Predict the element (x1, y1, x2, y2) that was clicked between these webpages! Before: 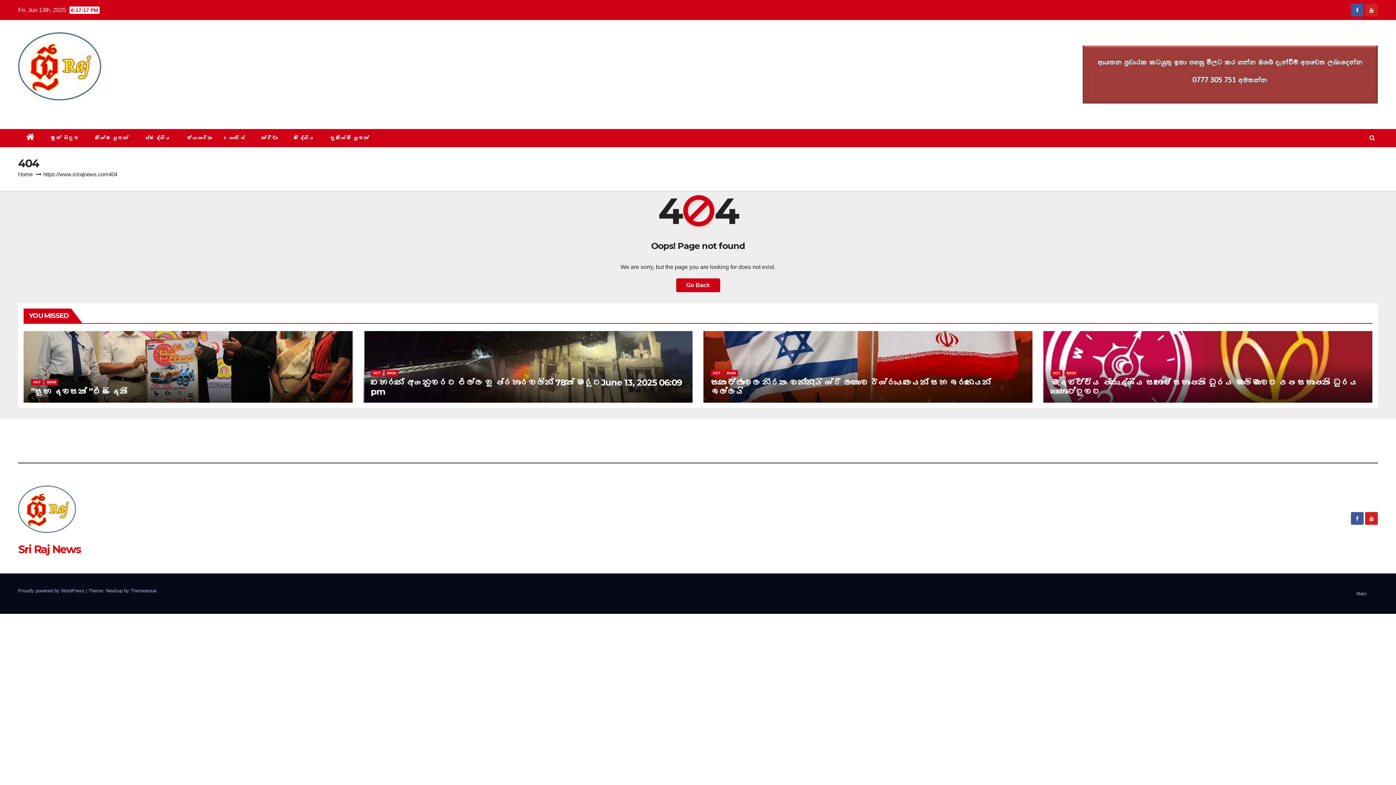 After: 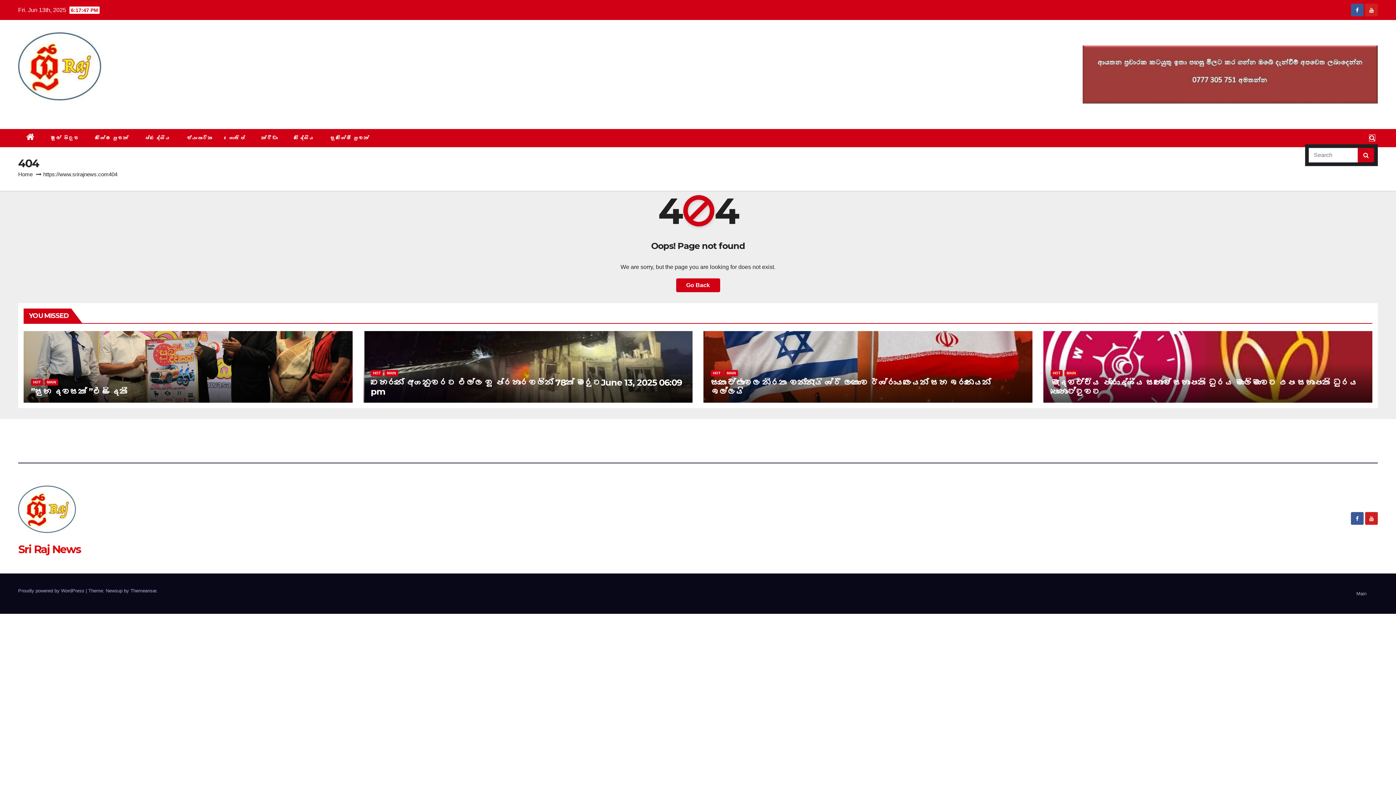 Action: bbox: (1369, 134, 1375, 141)